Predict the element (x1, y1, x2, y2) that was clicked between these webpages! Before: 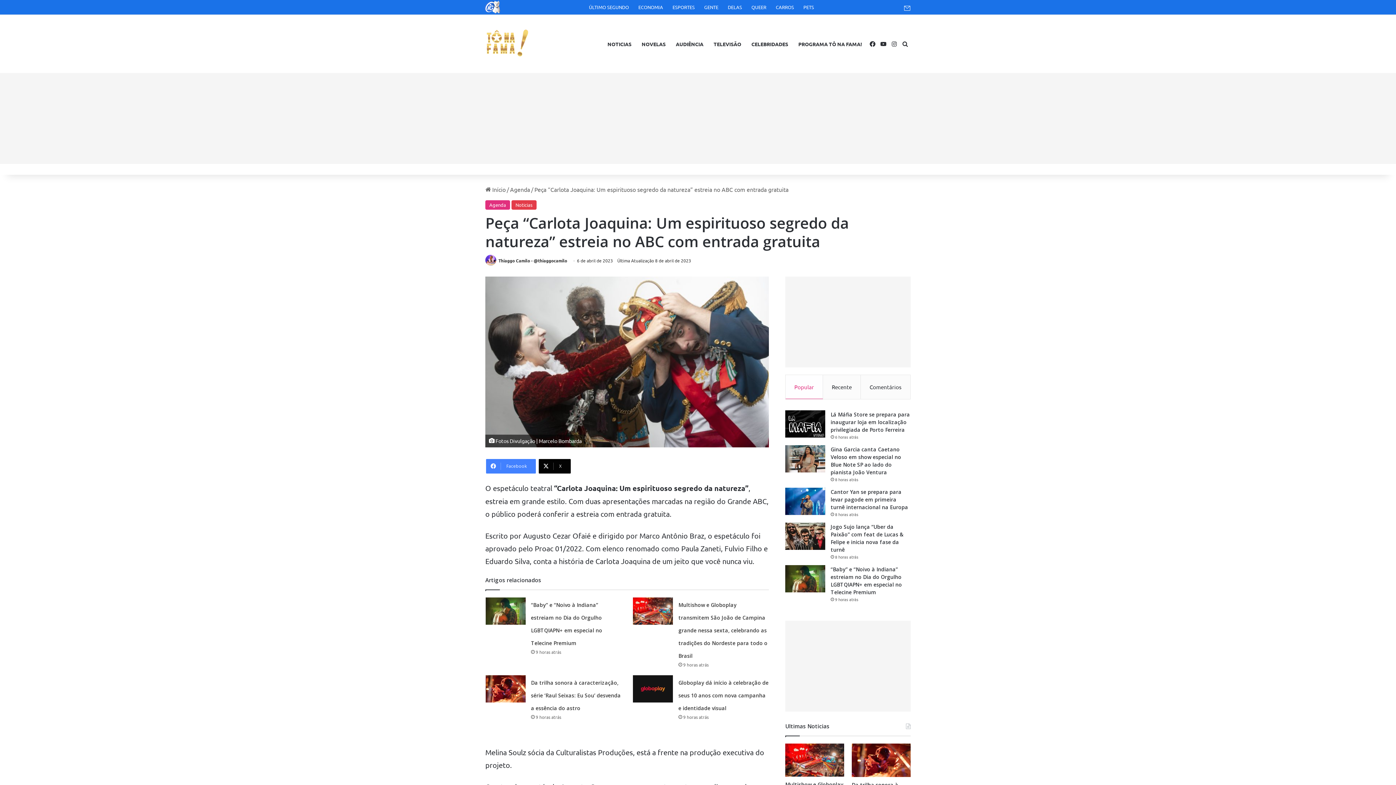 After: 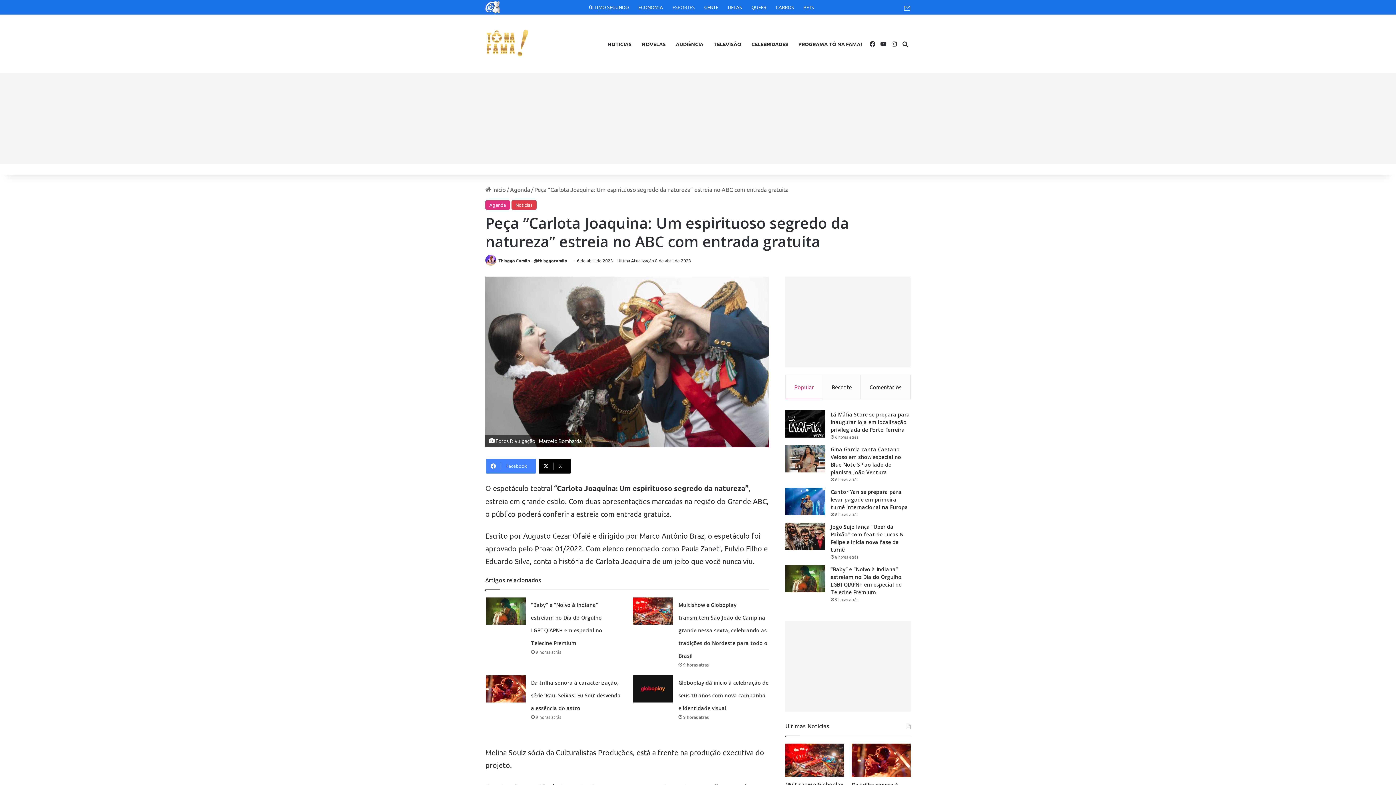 Action: label: ESPORTES bbox: (669, 0, 698, 14)